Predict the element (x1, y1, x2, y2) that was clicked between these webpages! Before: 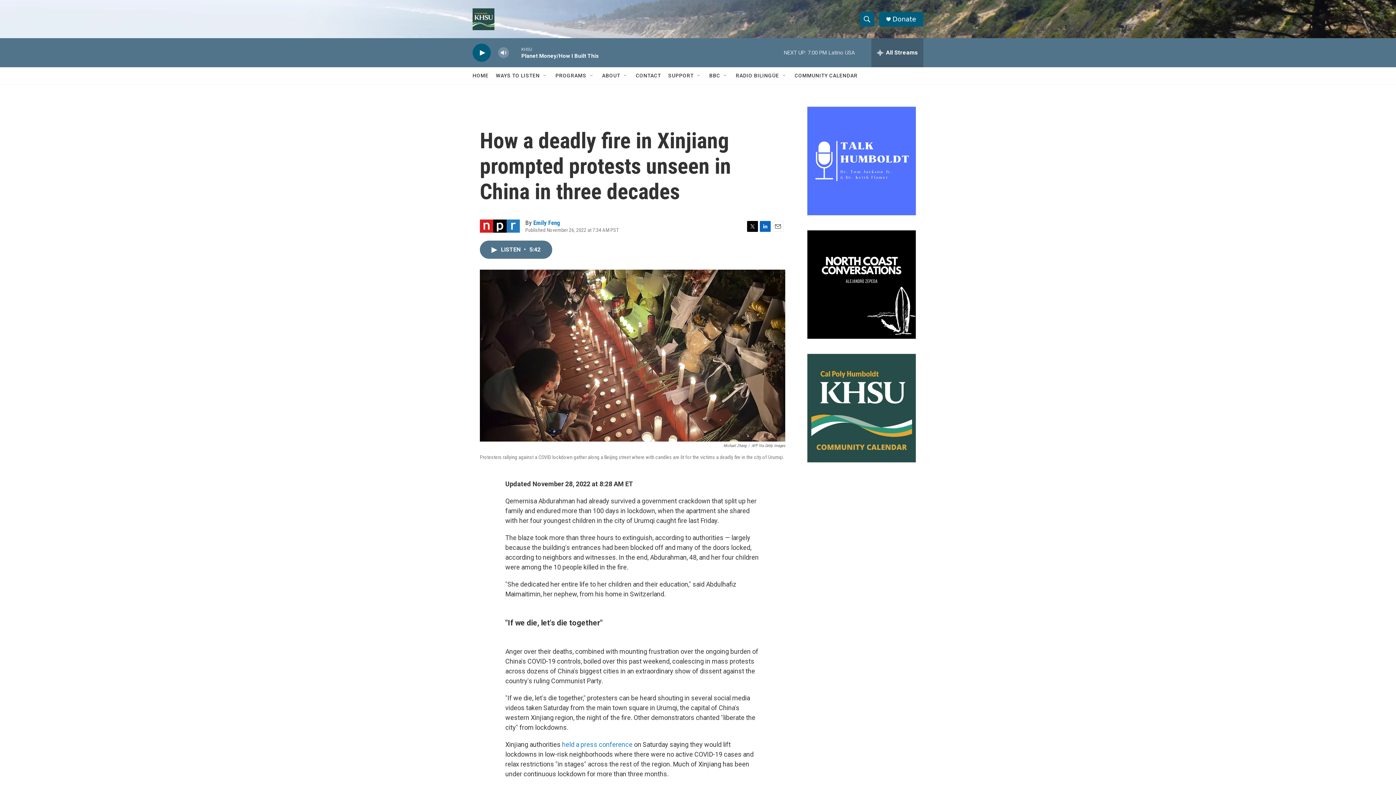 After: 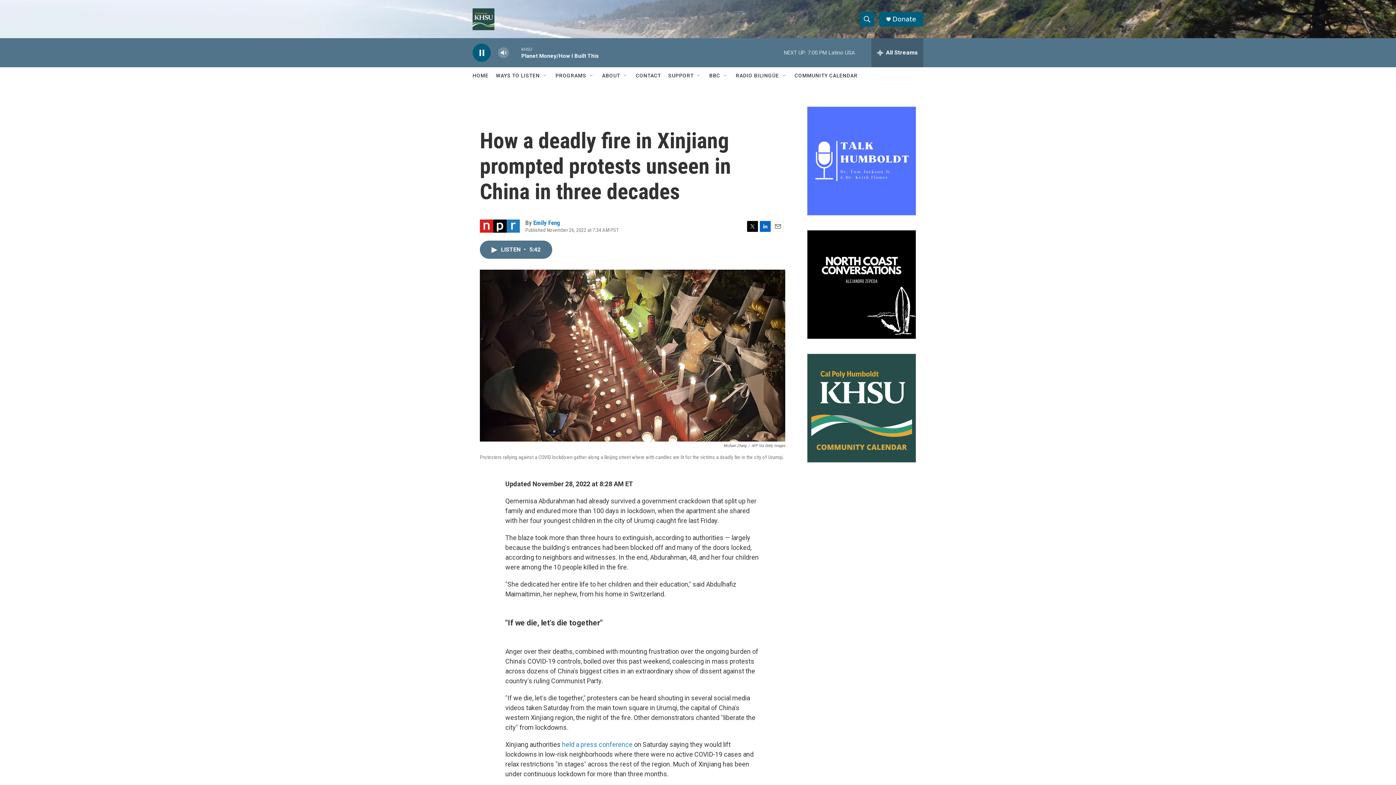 Action: bbox: (476, 48, 487, 56) label: play